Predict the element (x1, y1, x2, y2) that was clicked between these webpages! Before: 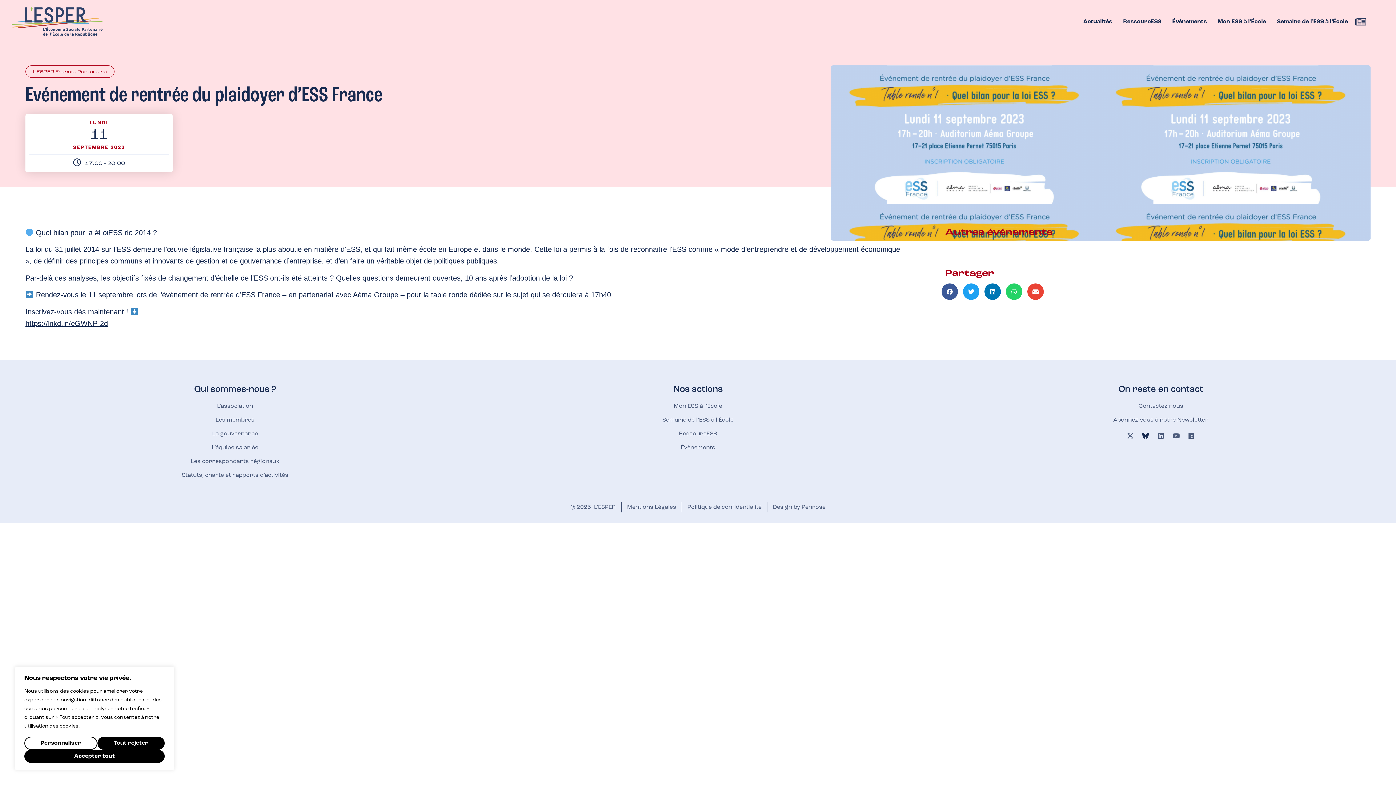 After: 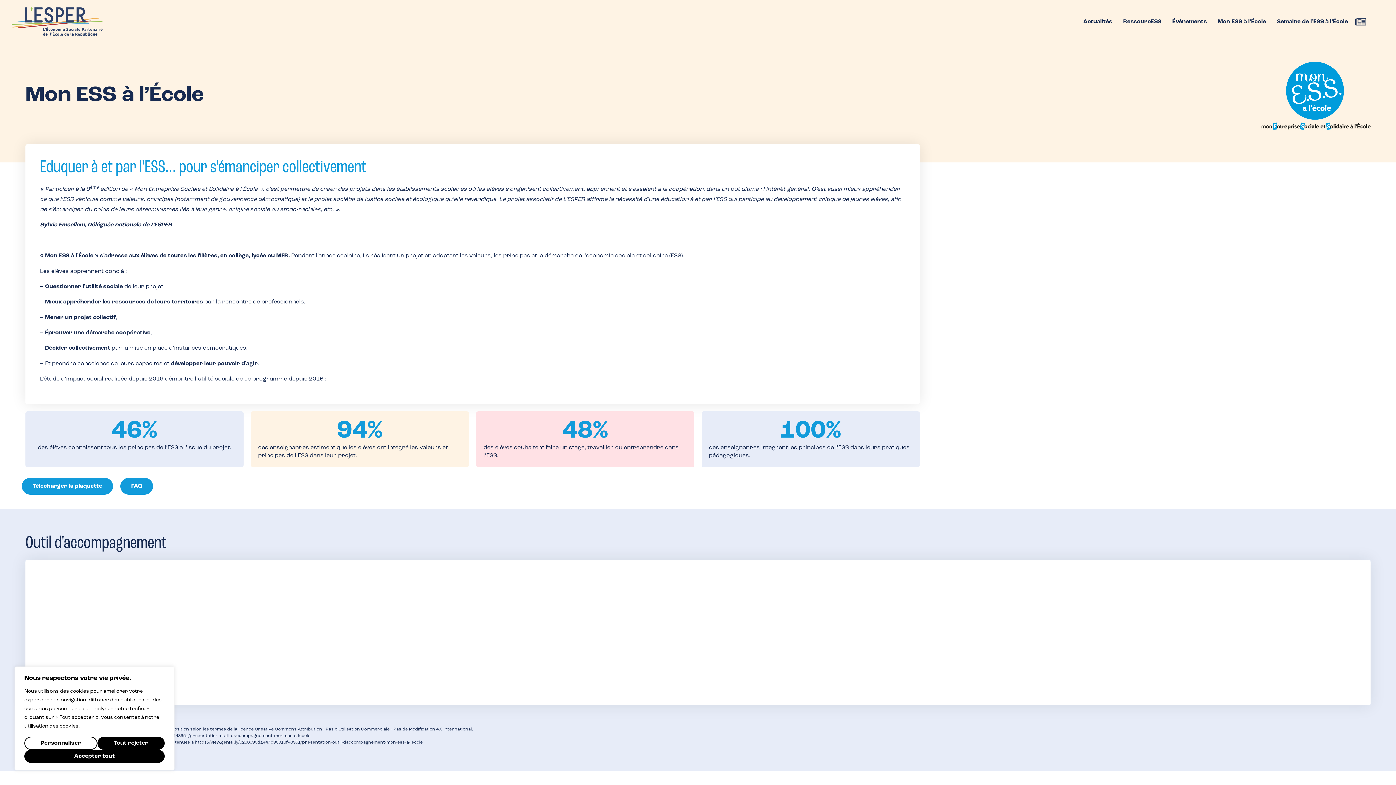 Action: label: Mon ESS à l’École bbox: (466, 401, 929, 411)